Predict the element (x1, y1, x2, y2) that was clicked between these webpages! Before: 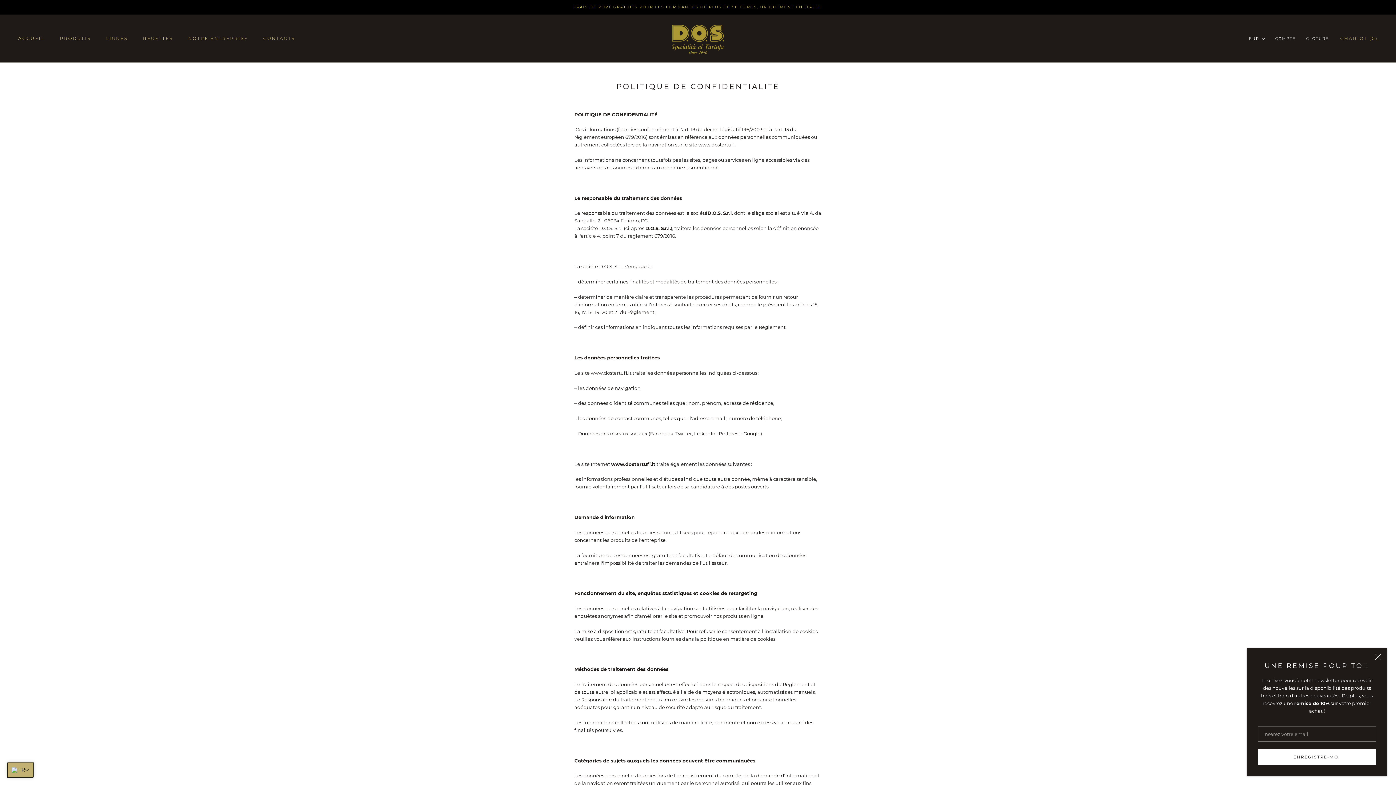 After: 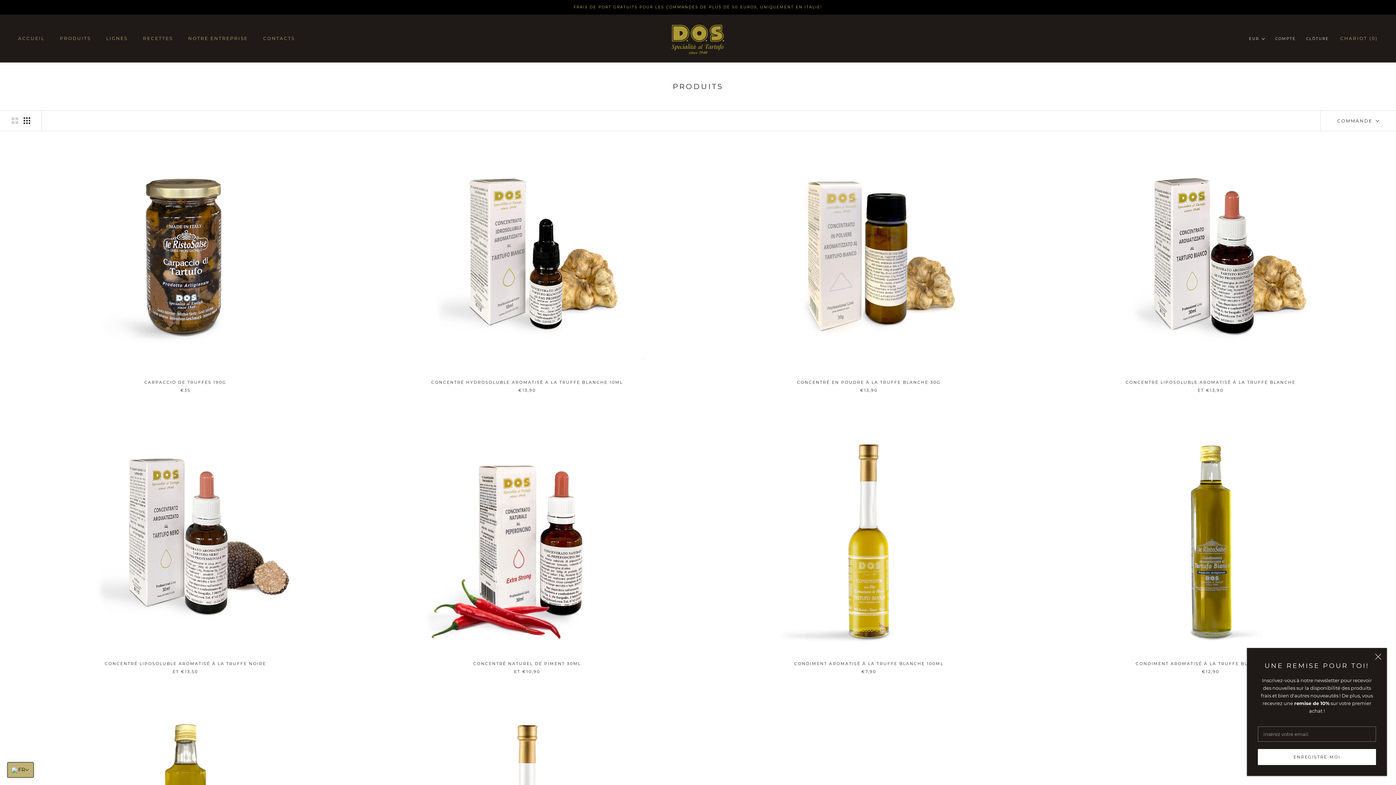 Action: bbox: (59, 35, 90, 41) label: PRODUITS